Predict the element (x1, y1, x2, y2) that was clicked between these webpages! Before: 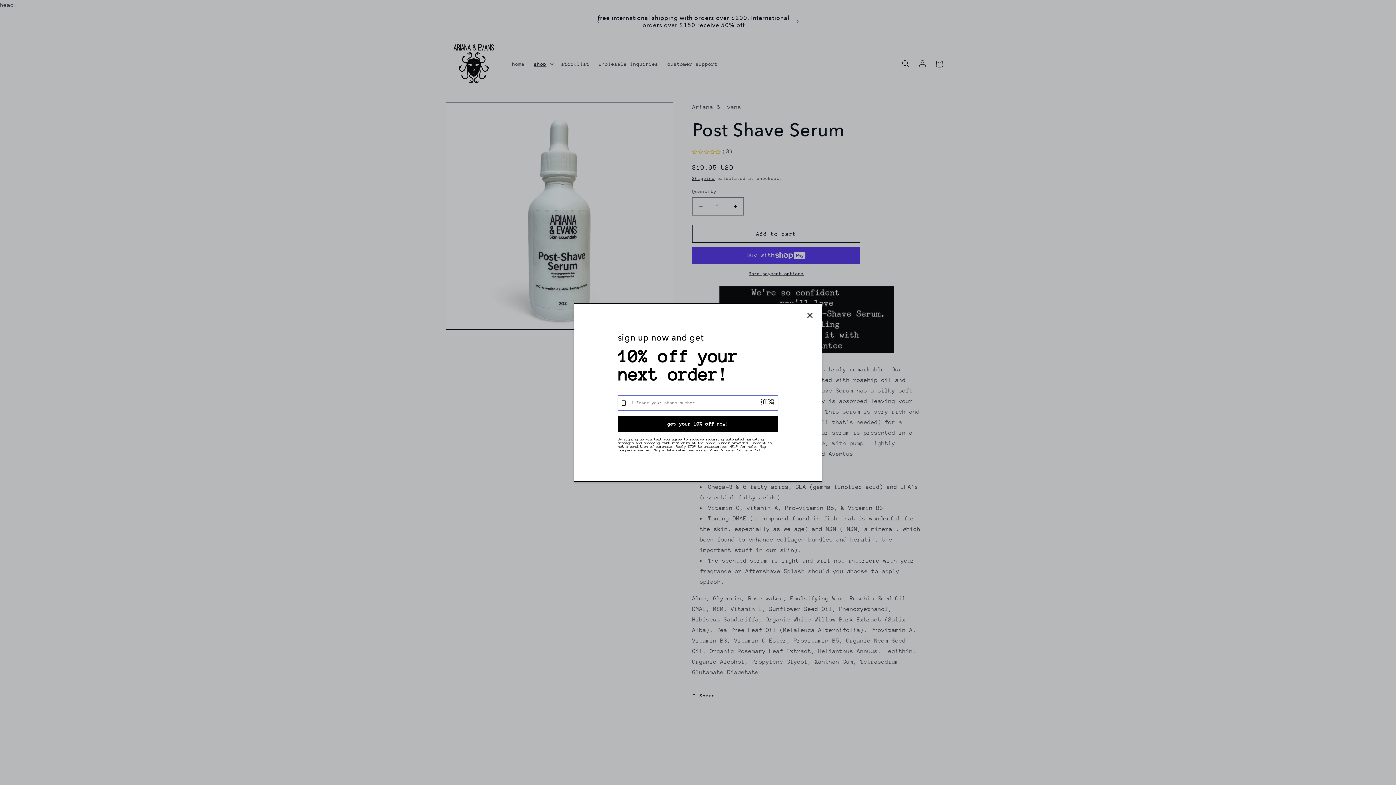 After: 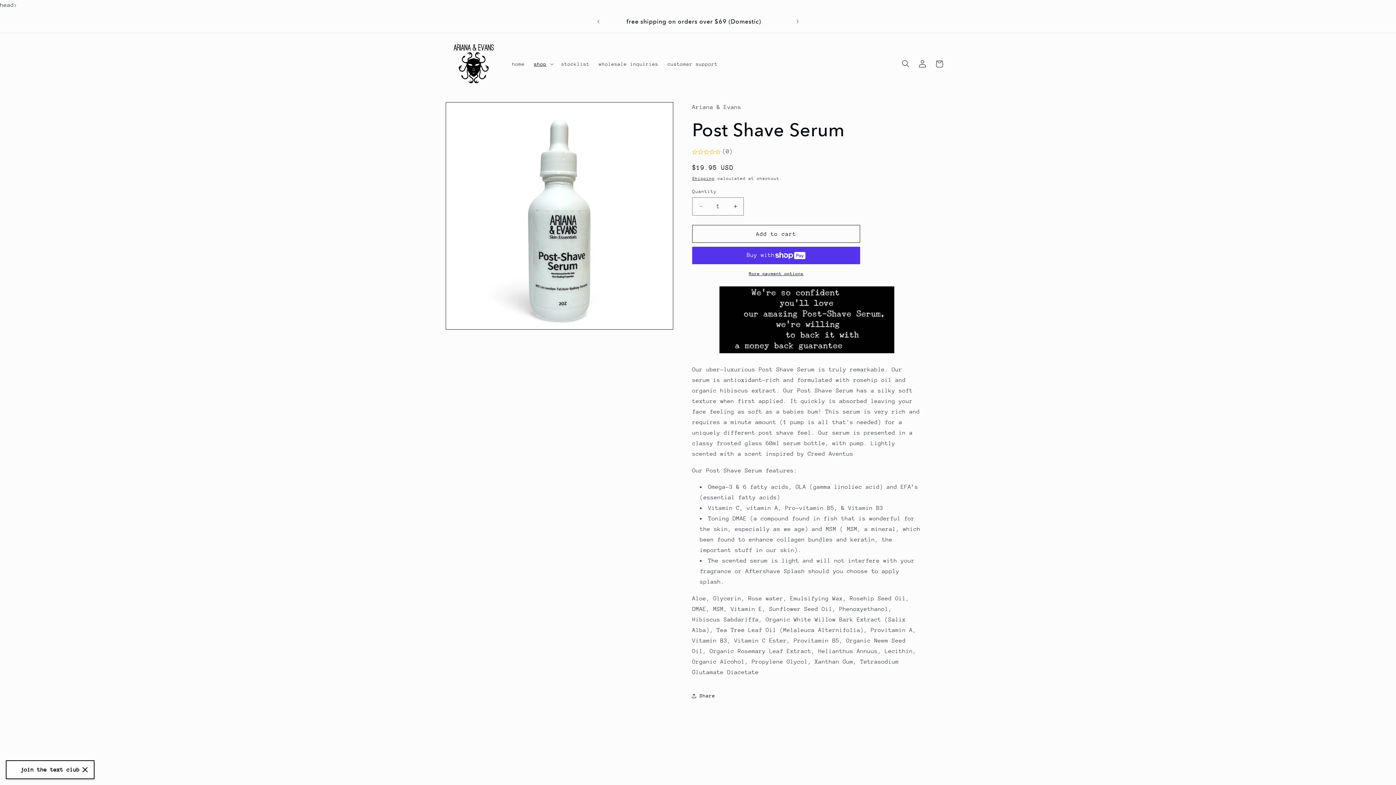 Action: label: Close bbox: (804, 328, 816, 339)